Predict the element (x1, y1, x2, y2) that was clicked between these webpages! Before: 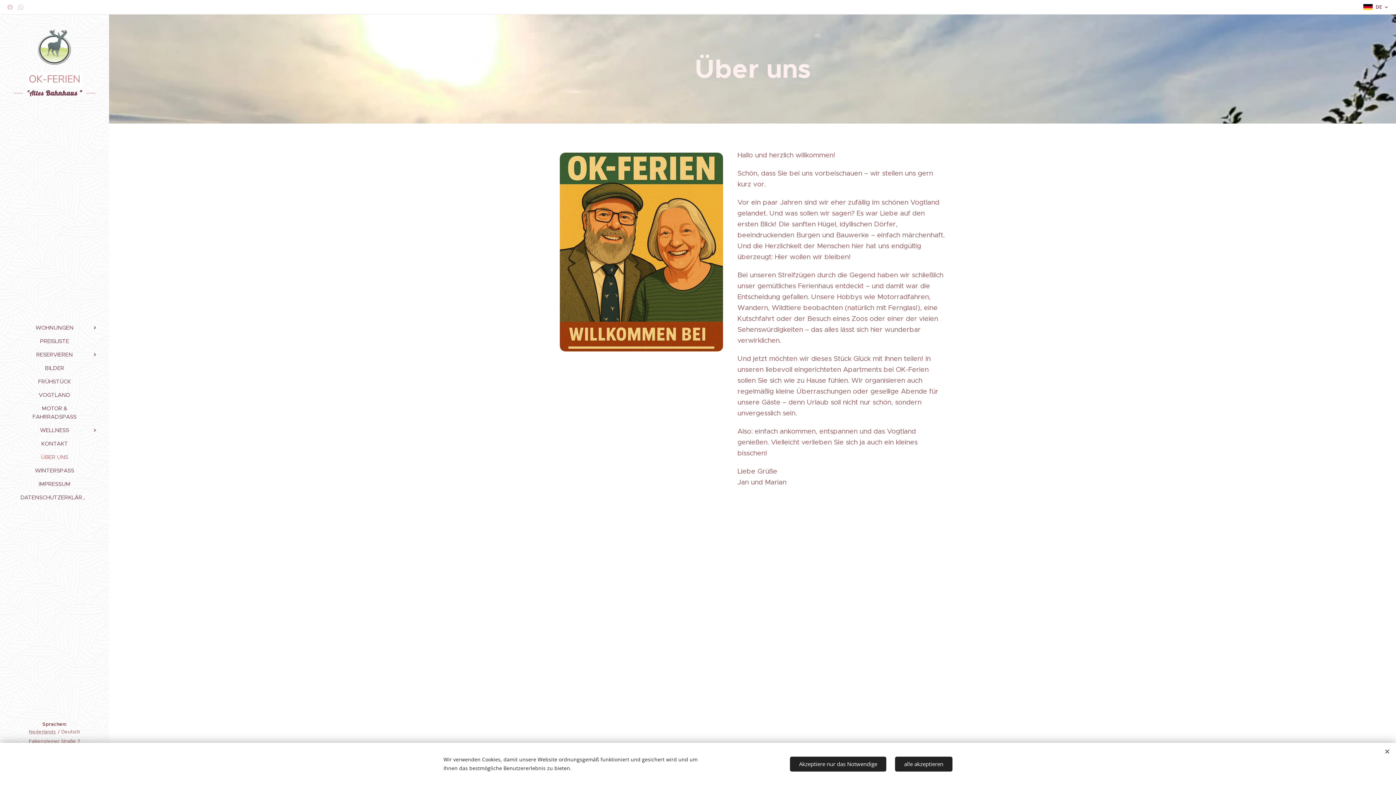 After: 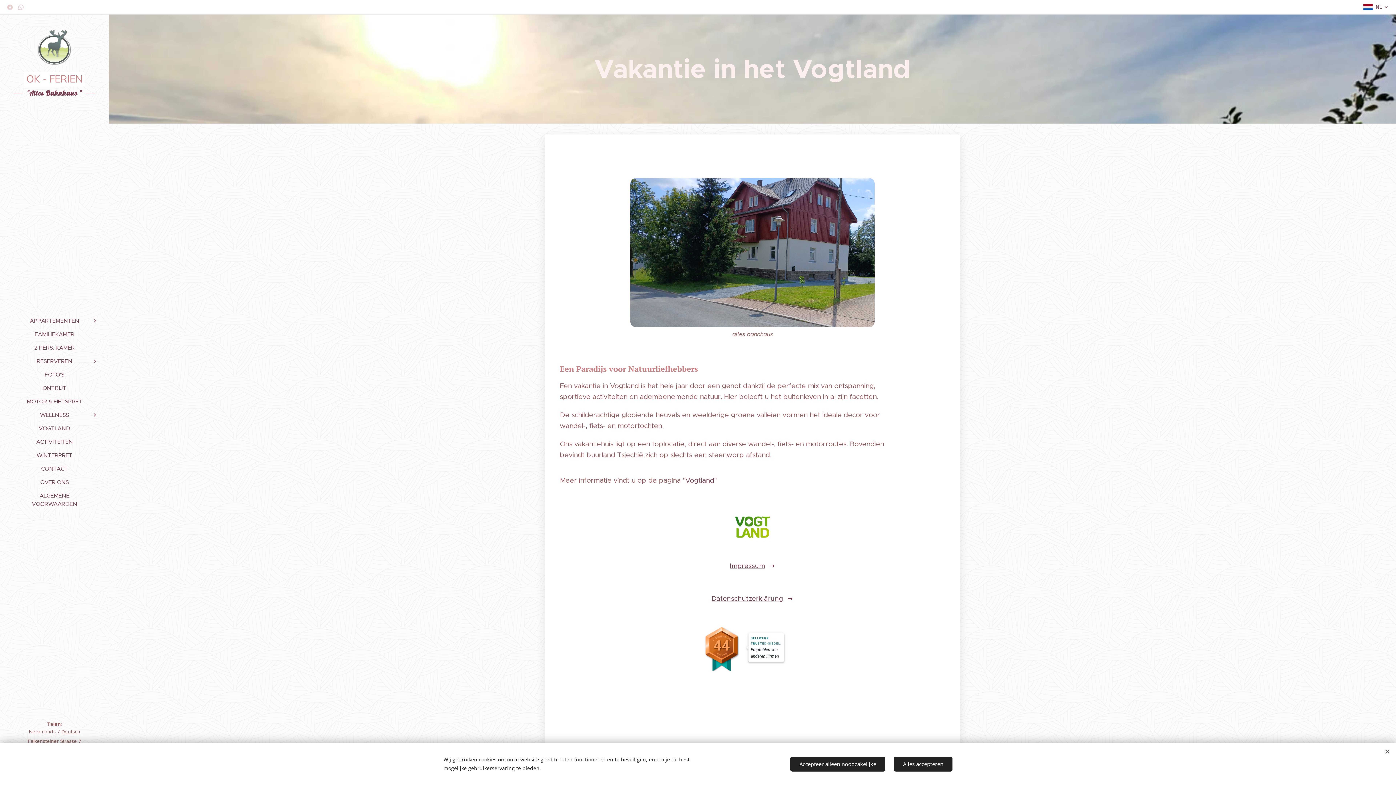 Action: label: Nederlands bbox: (28, 729, 55, 735)